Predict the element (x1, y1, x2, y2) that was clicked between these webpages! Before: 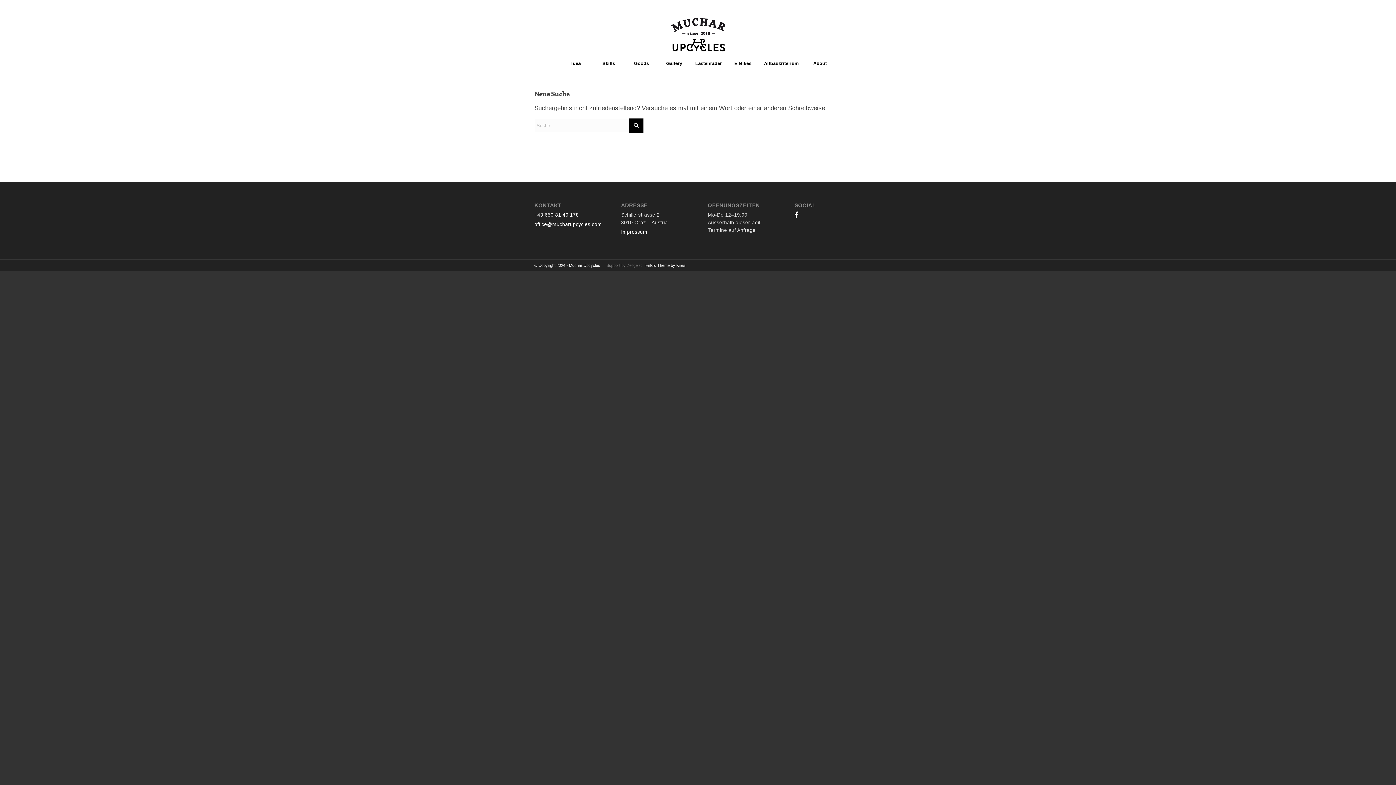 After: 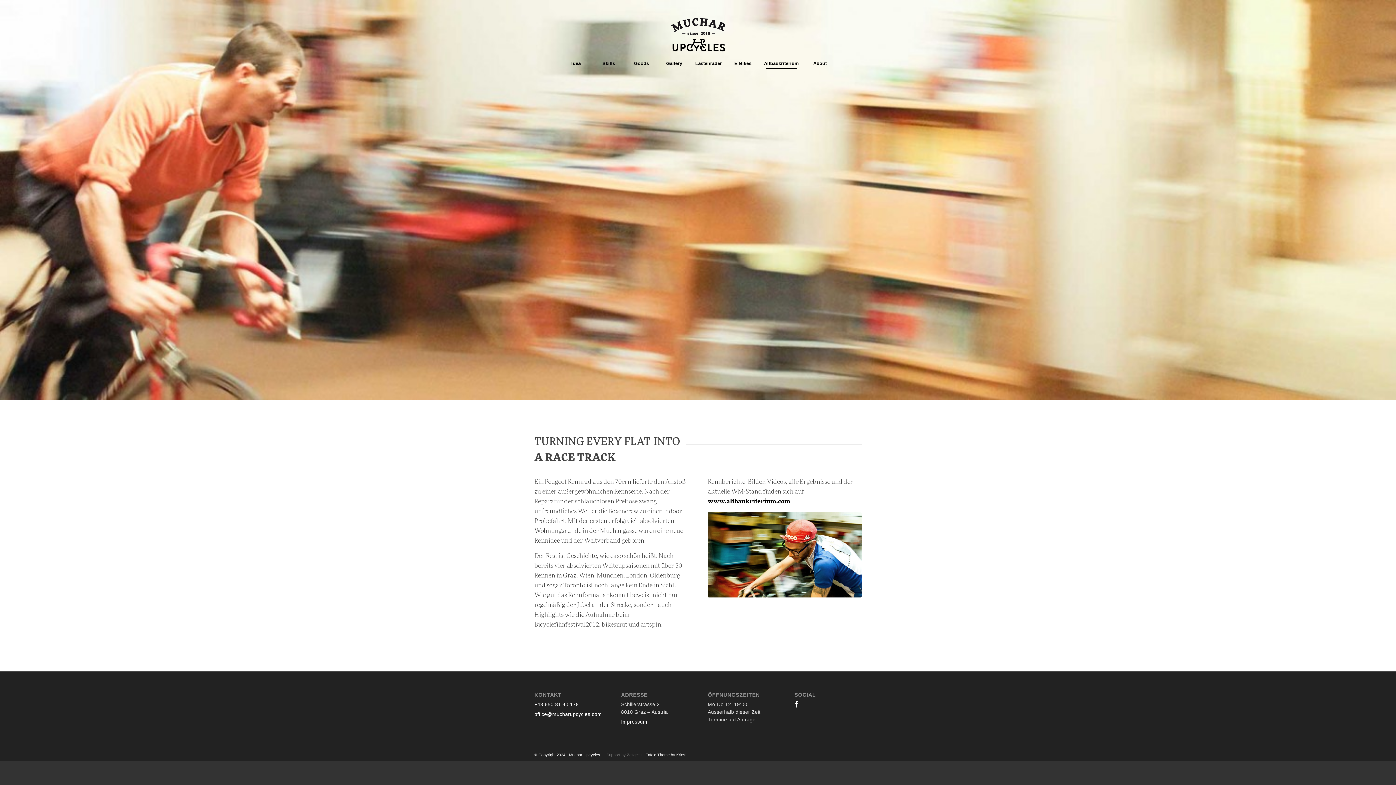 Action: label: Altbaukriterium bbox: (759, 54, 803, 72)